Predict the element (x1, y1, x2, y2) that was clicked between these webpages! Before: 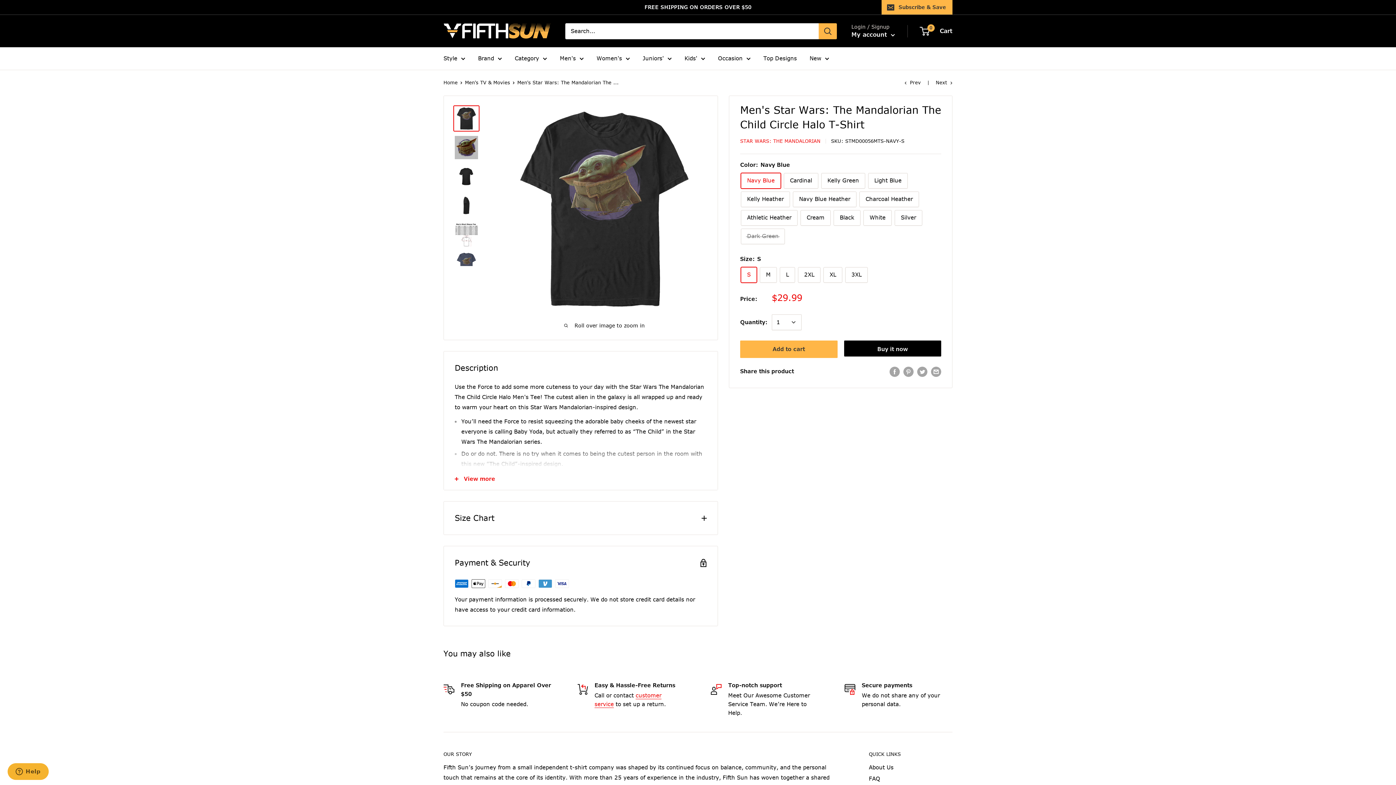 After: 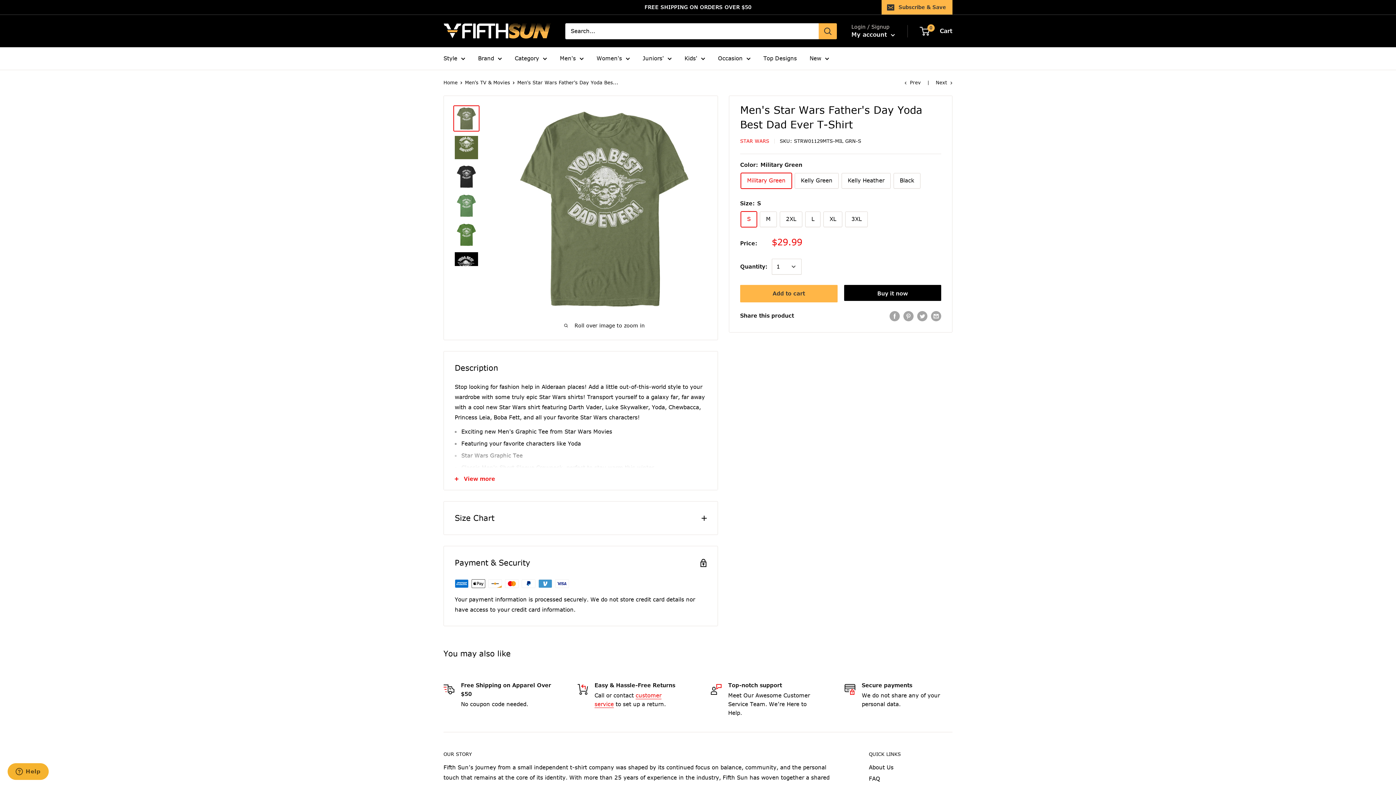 Action: label: Next bbox: (936, 79, 952, 85)